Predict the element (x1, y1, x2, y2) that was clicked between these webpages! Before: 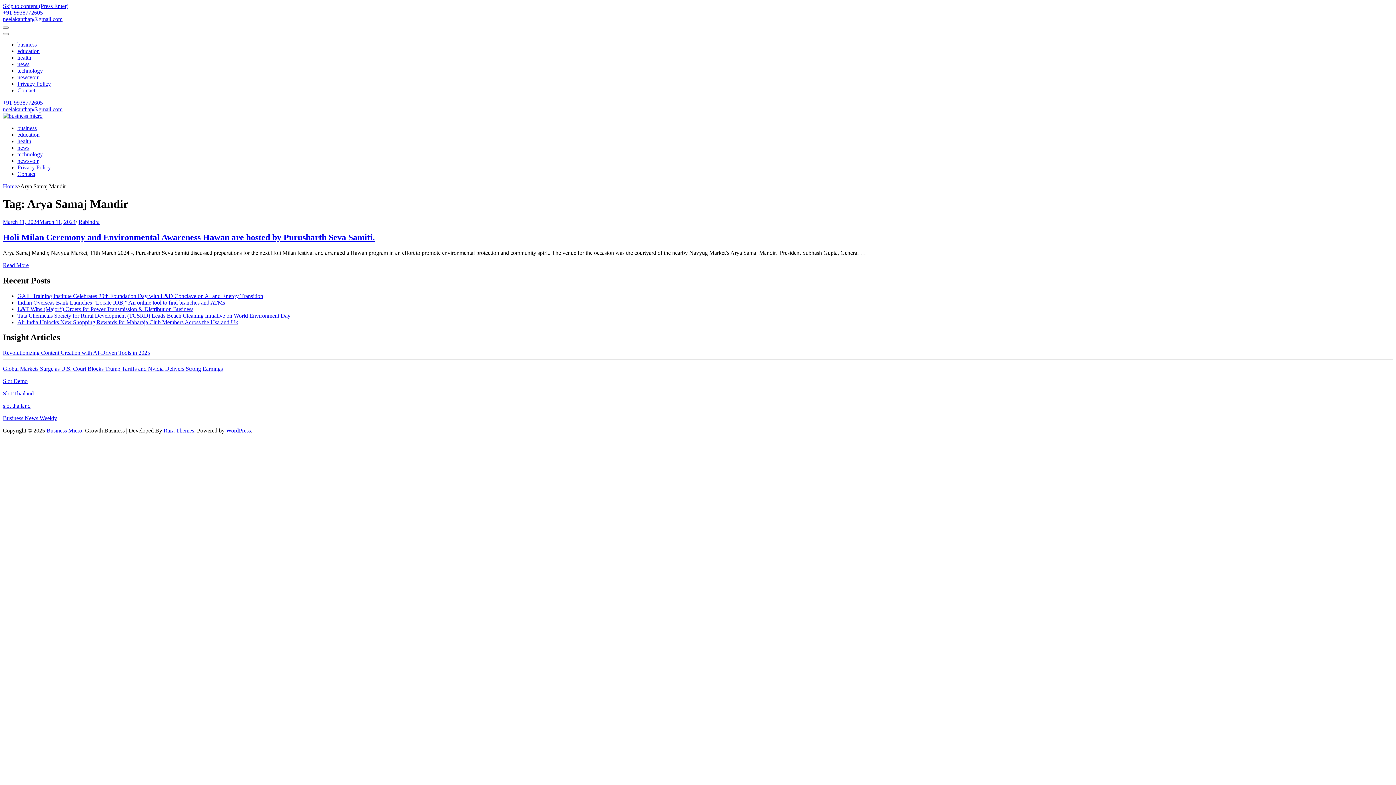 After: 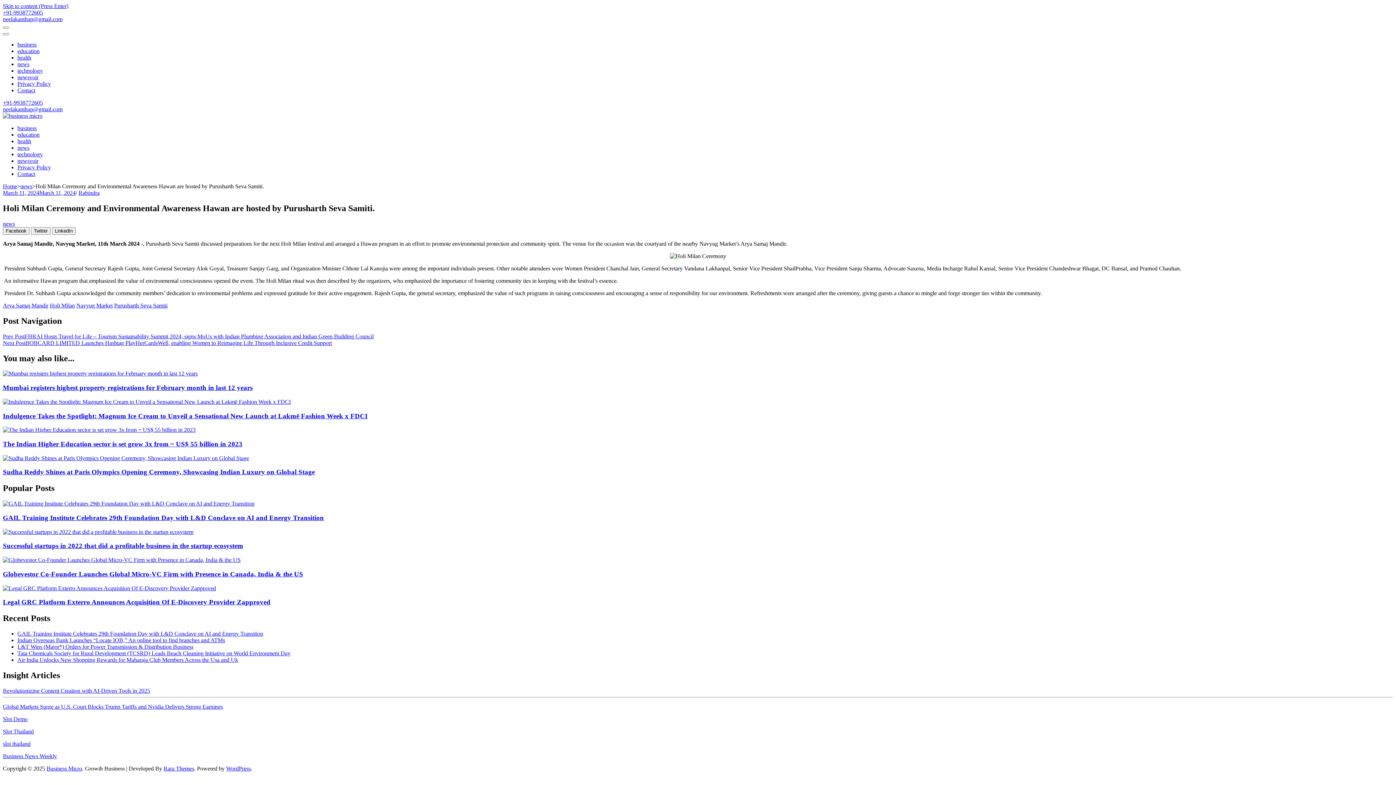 Action: bbox: (2, 262, 28, 268) label: Read More